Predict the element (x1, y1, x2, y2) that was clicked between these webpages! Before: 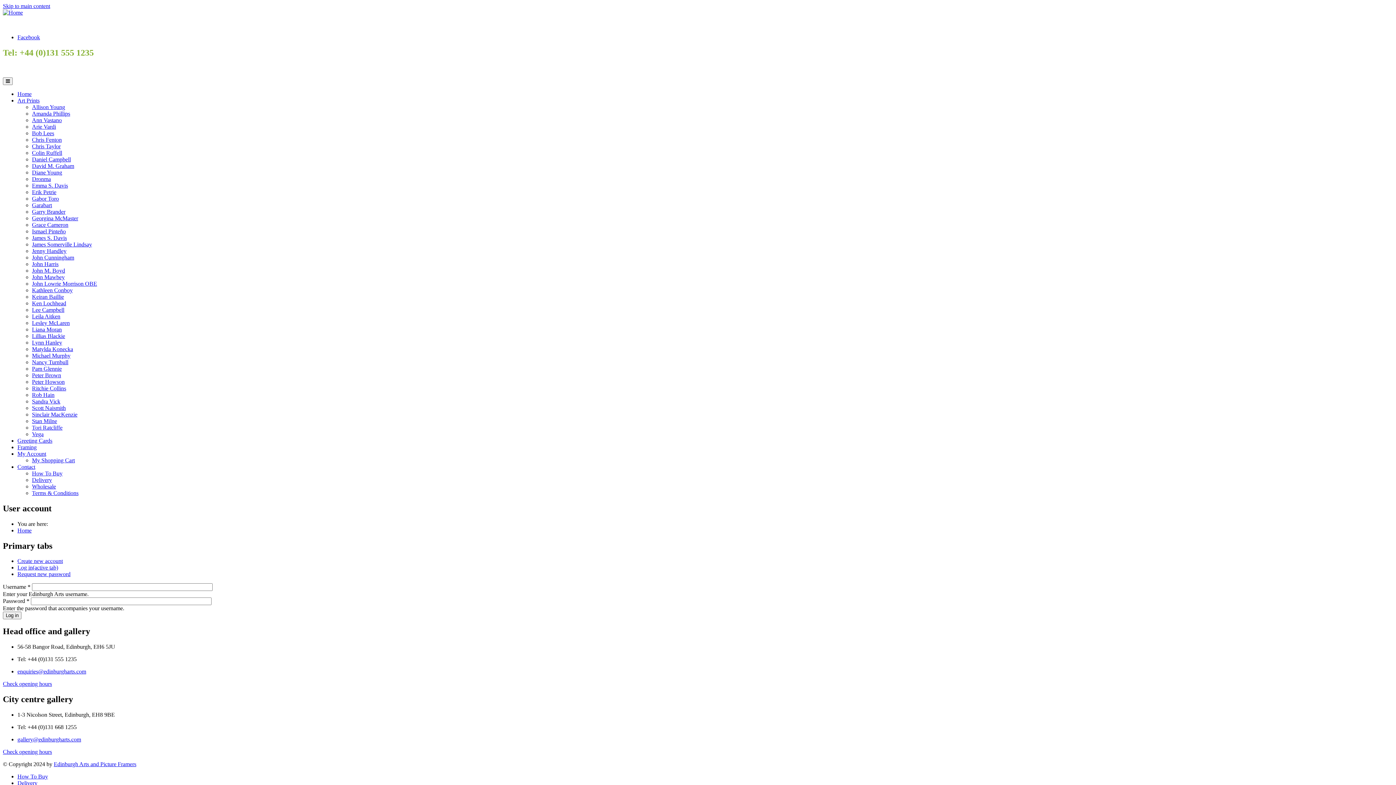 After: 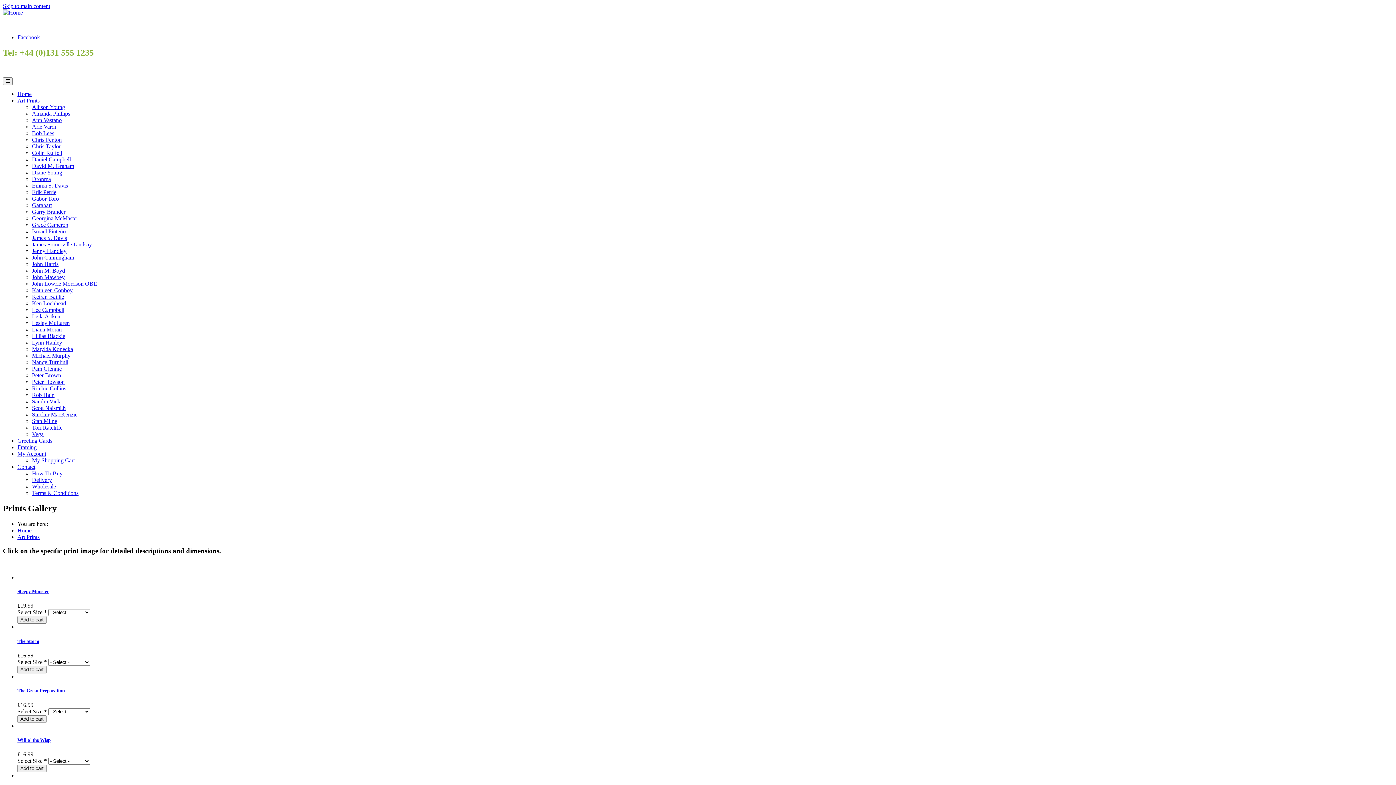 Action: label: Sandra Vick bbox: (32, 398, 60, 404)